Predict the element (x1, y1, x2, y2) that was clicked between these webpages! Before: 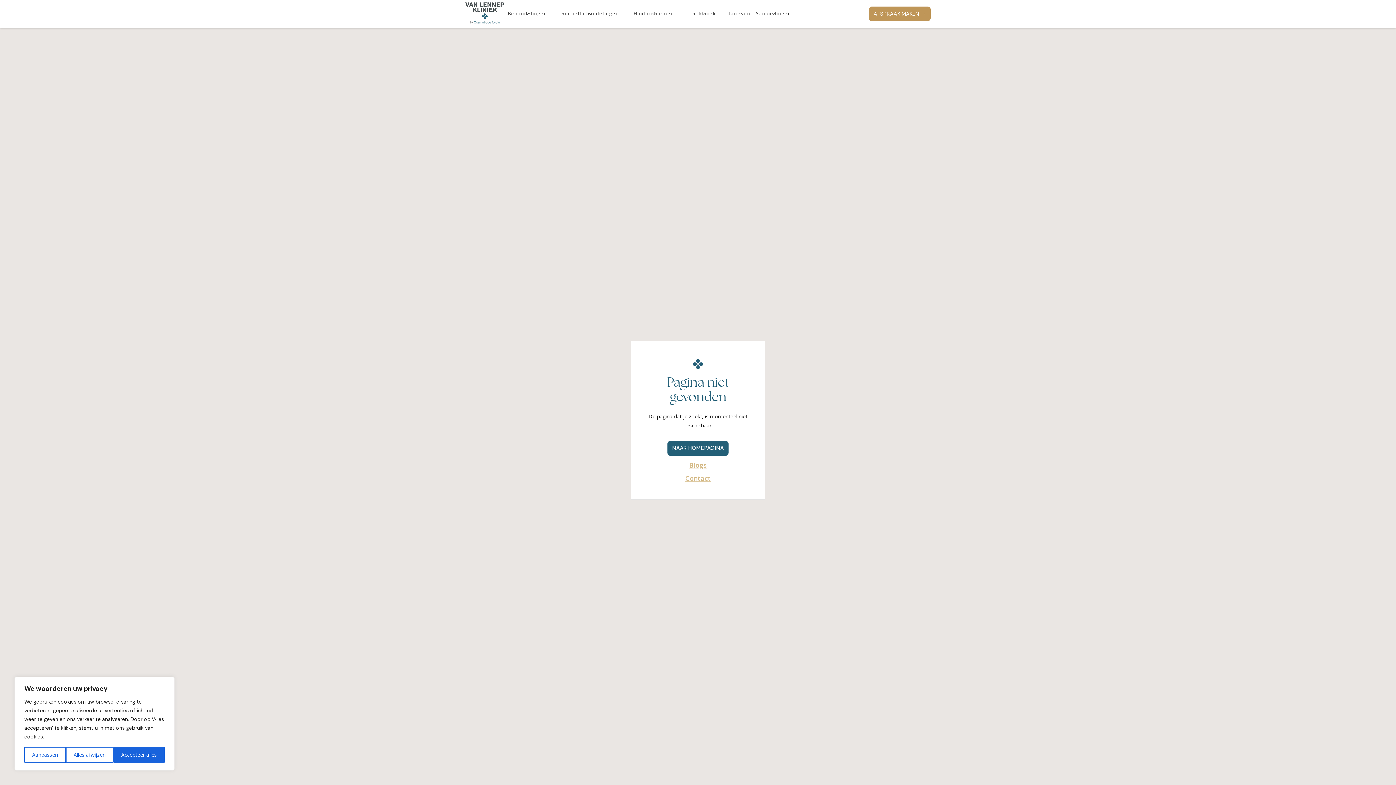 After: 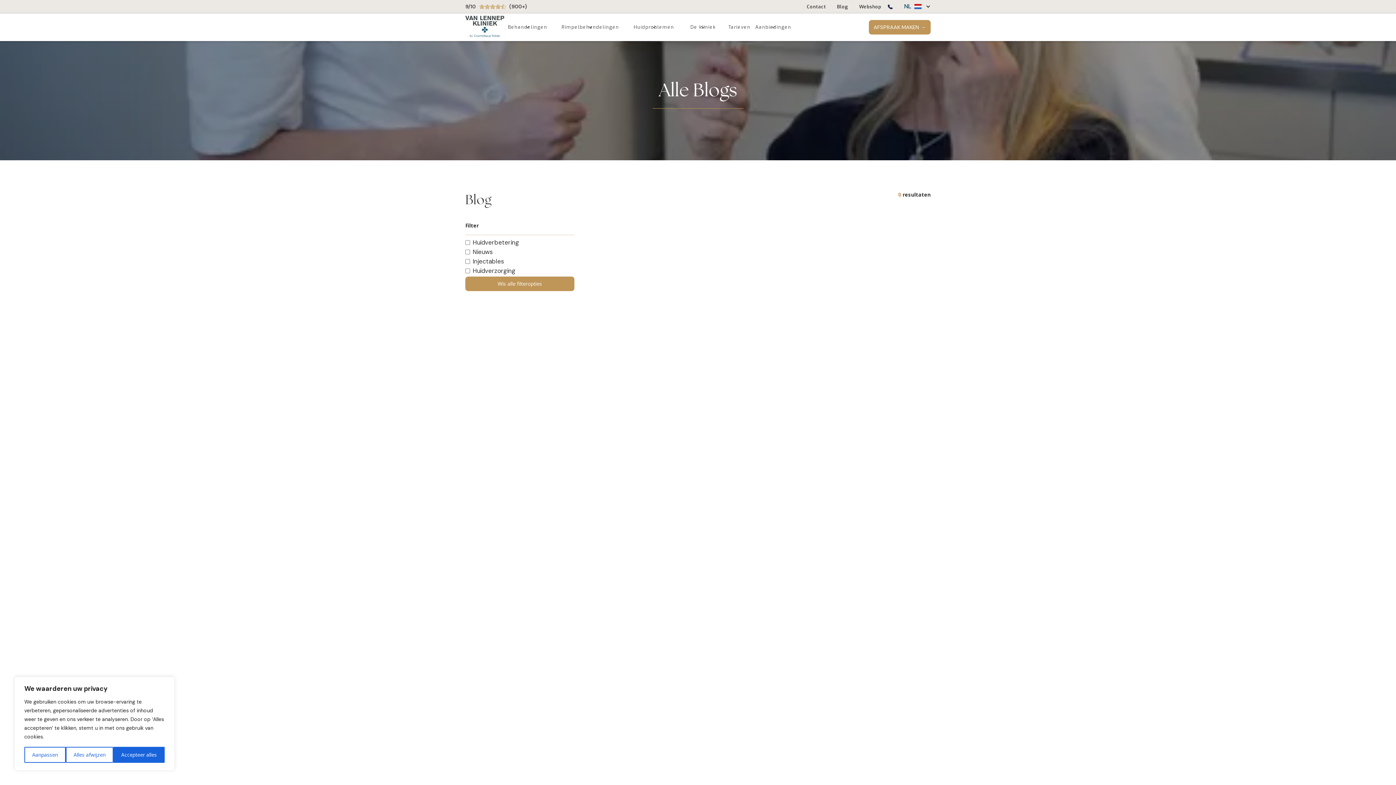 Action: bbox: (689, 461, 706, 468) label: Blogs